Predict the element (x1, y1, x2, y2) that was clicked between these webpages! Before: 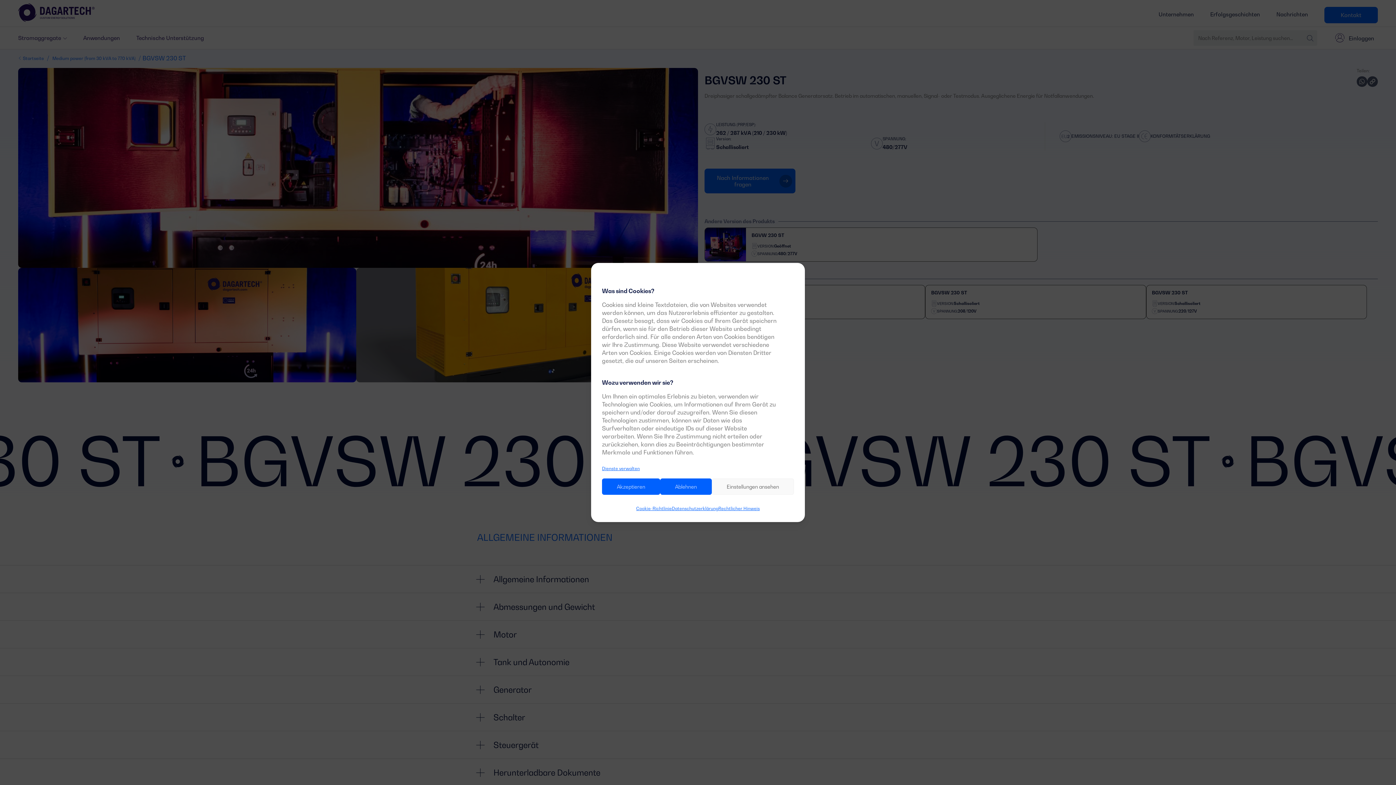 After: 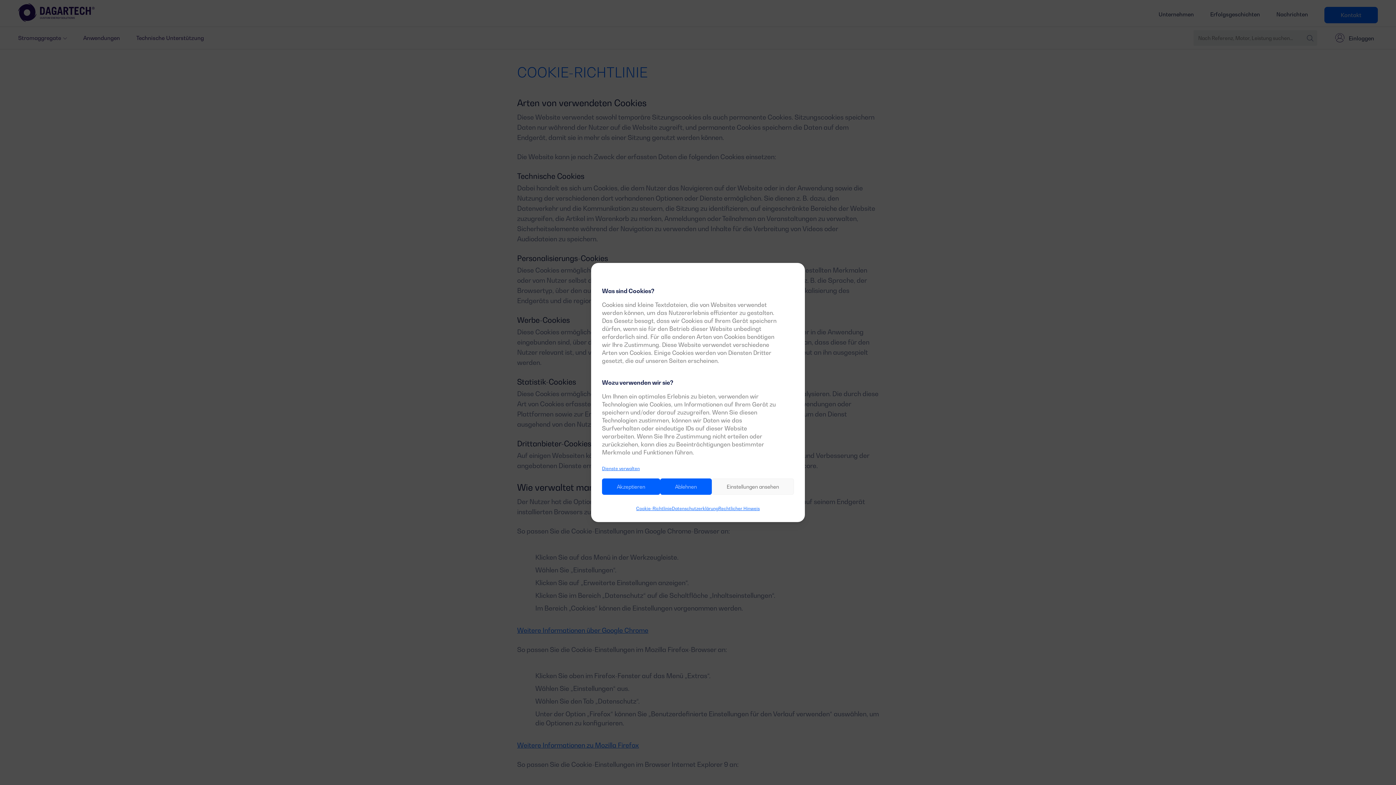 Action: label: Dienste verwalten bbox: (602, 466, 640, 471)